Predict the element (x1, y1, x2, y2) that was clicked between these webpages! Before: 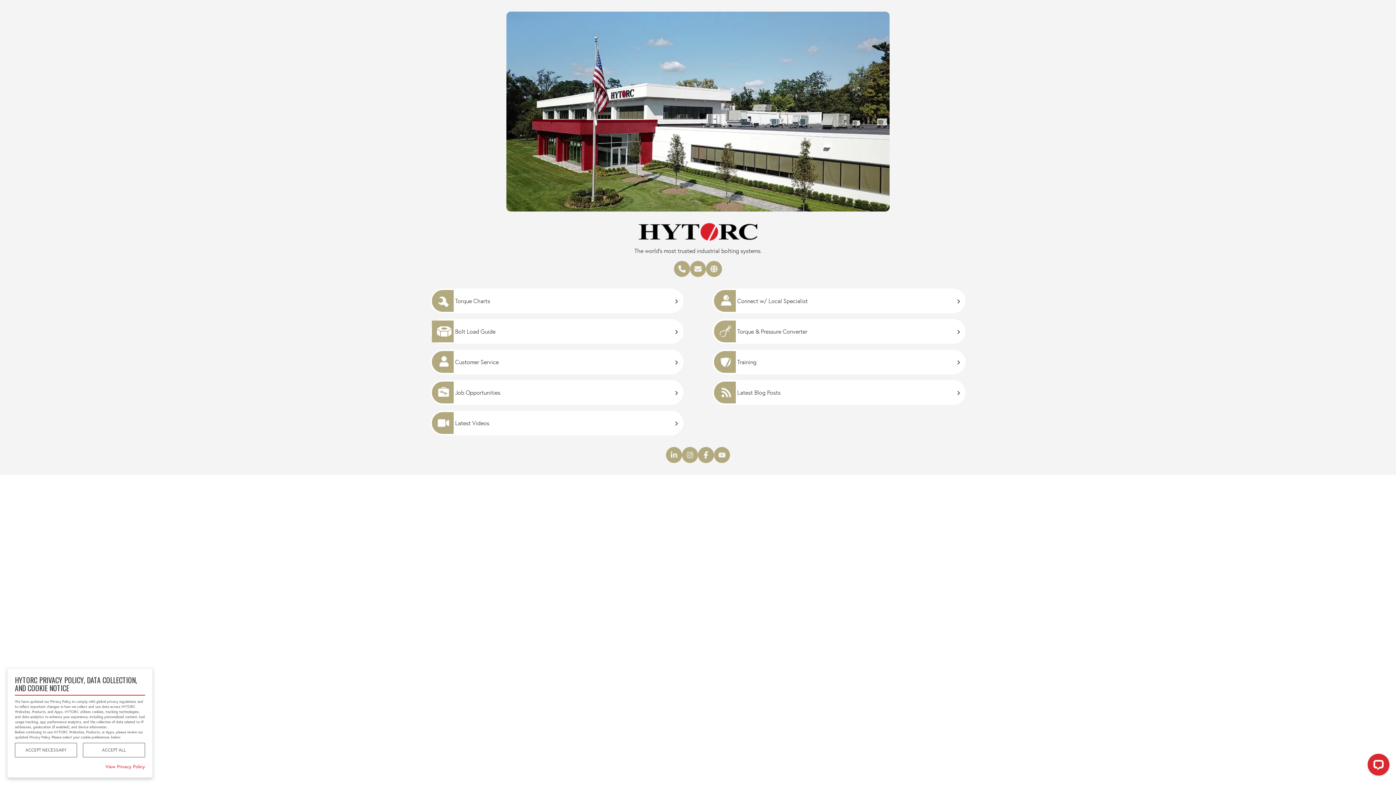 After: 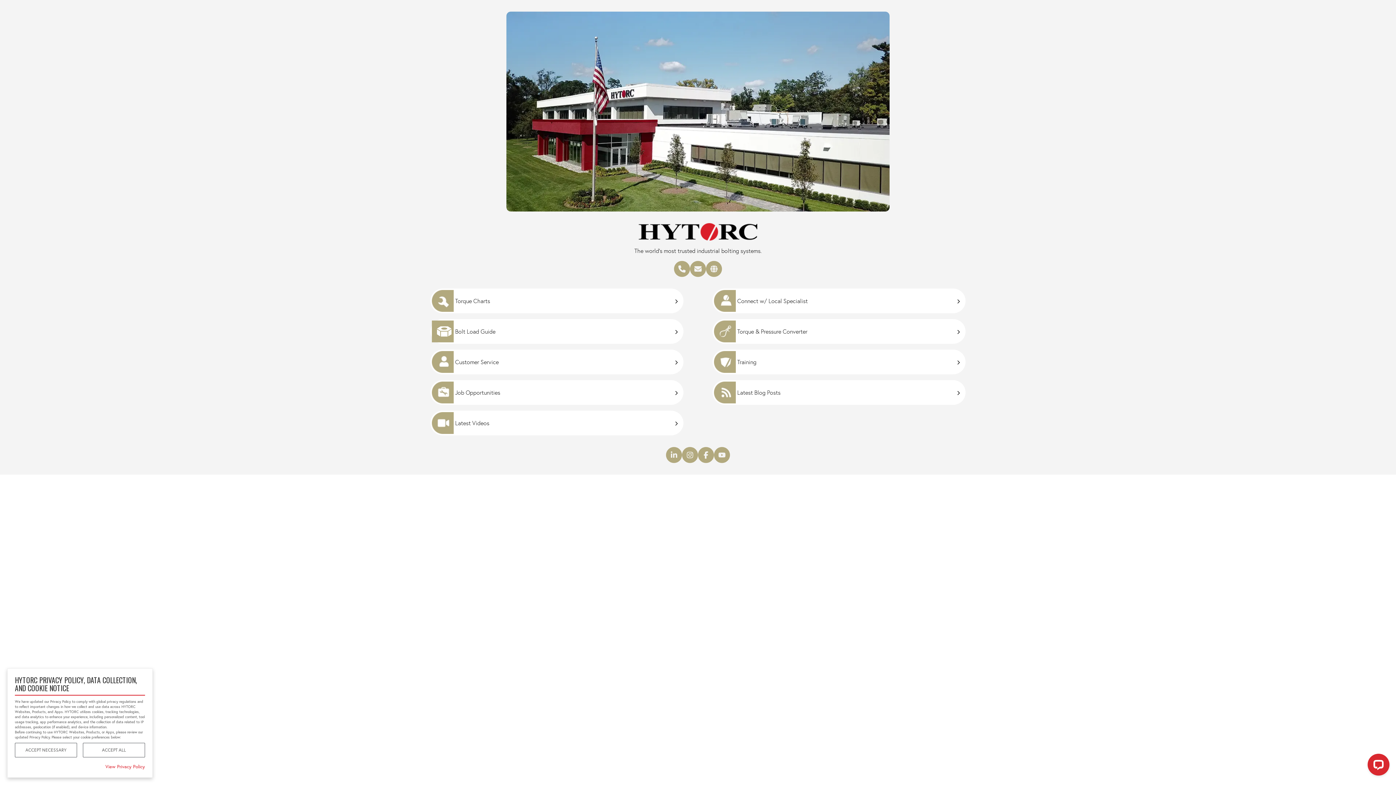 Action: label: Email address bbox: (690, 261, 706, 277)